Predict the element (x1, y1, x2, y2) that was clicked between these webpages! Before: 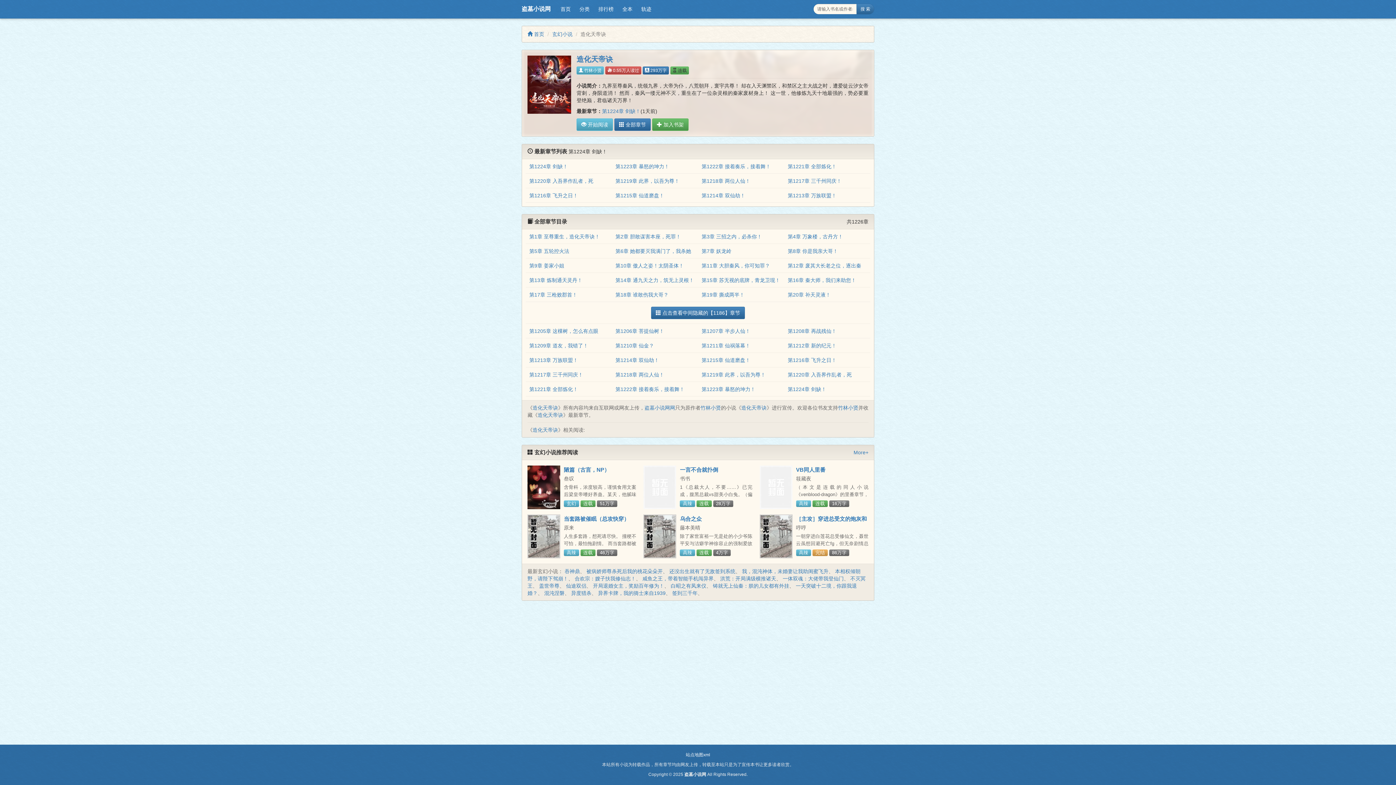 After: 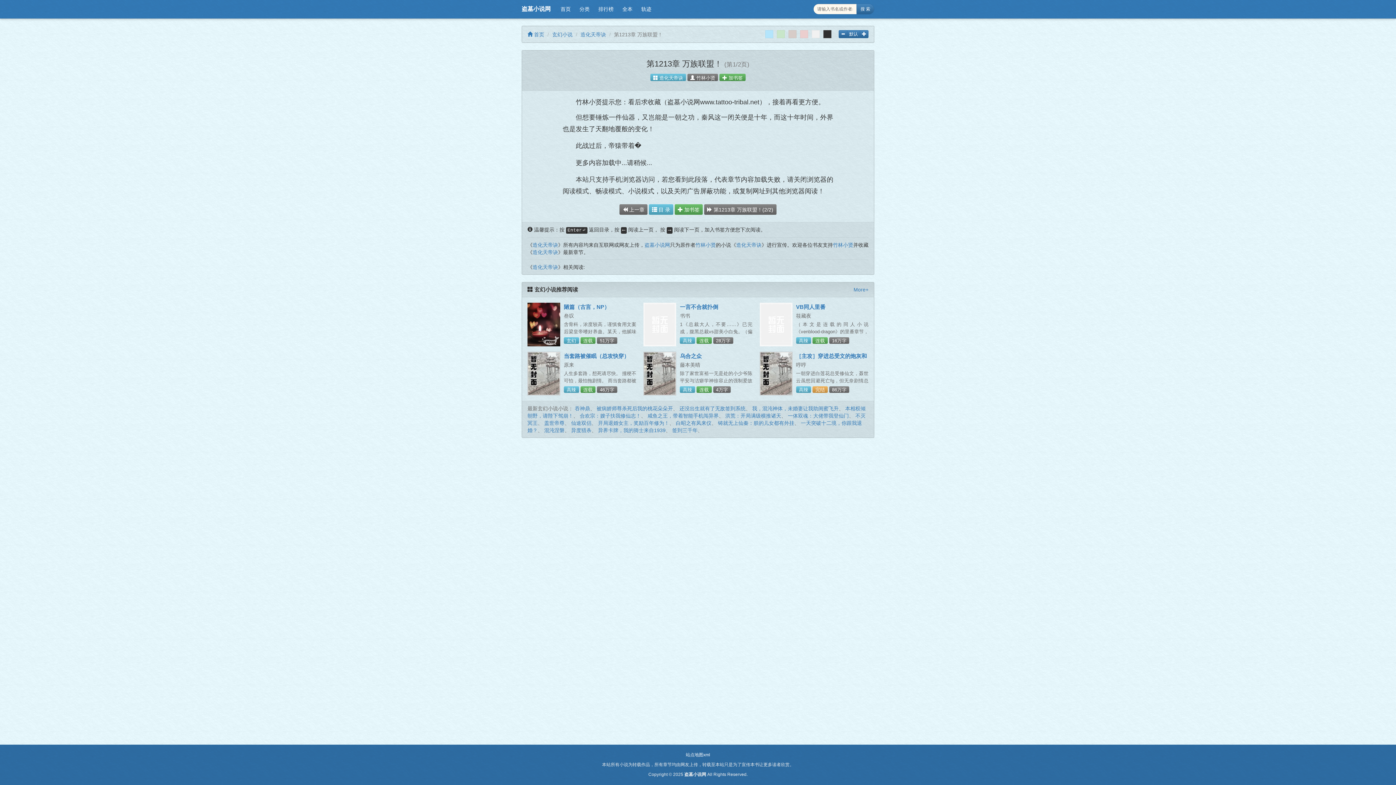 Action: bbox: (529, 357, 578, 363) label: 第1213章 万族联盟！